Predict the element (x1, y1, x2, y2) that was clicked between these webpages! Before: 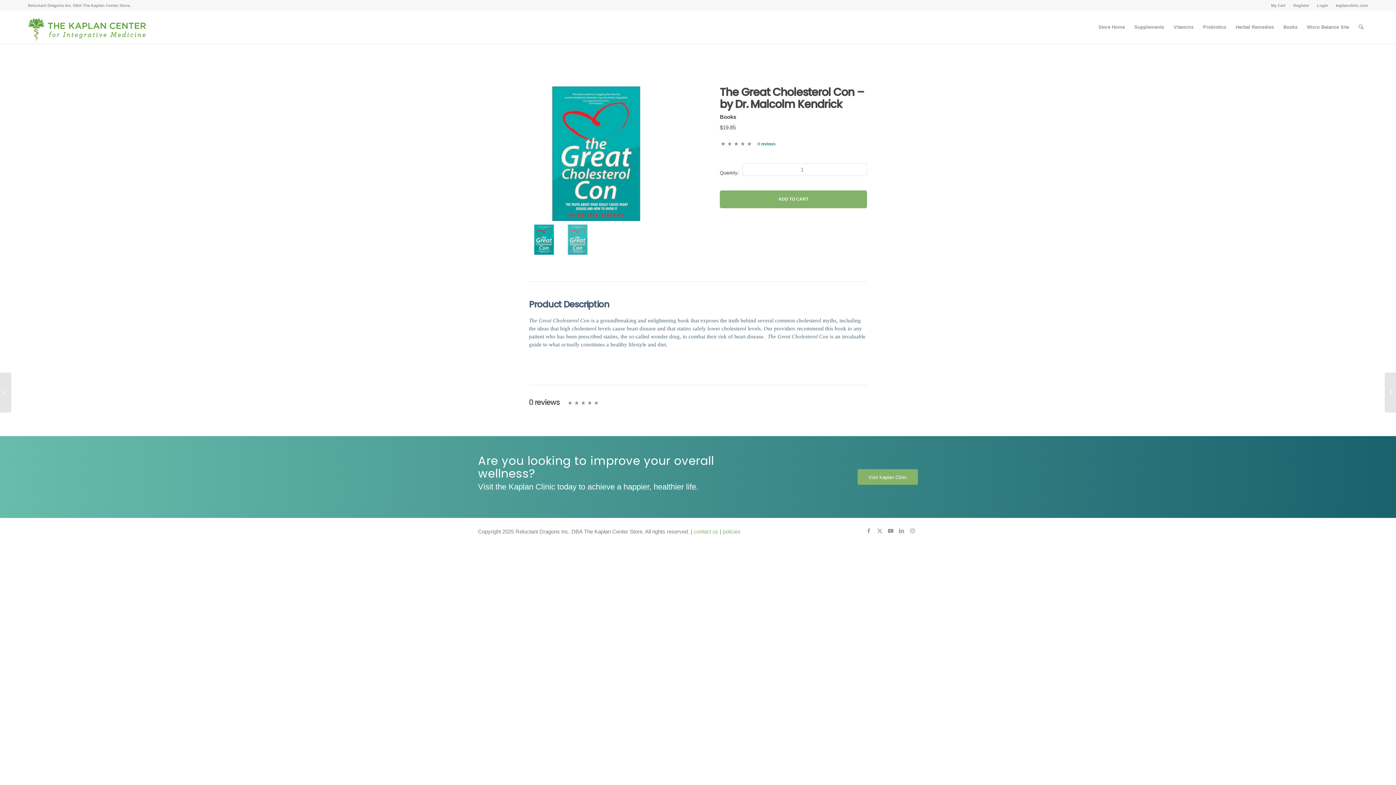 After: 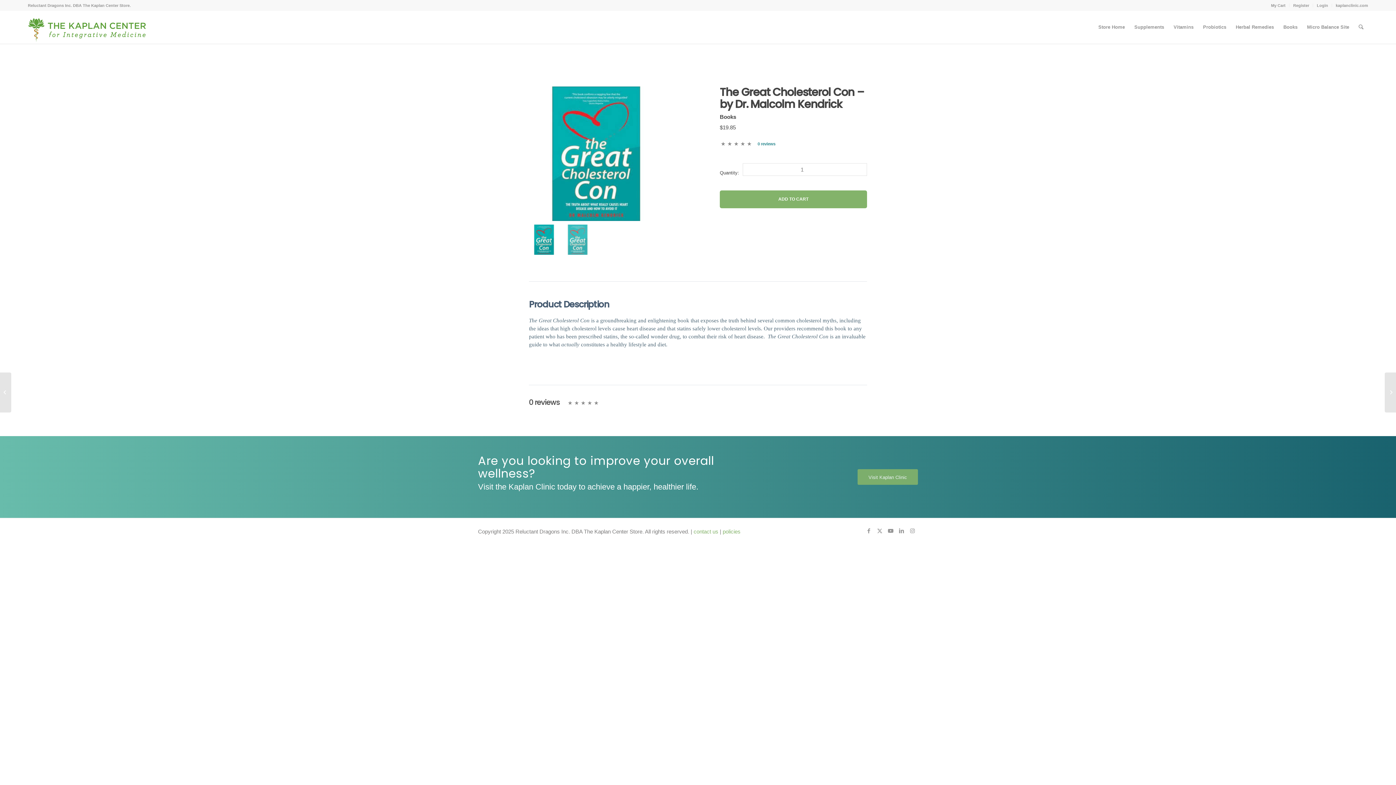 Action: label: Visit Kaplan Clinic bbox: (857, 469, 918, 484)